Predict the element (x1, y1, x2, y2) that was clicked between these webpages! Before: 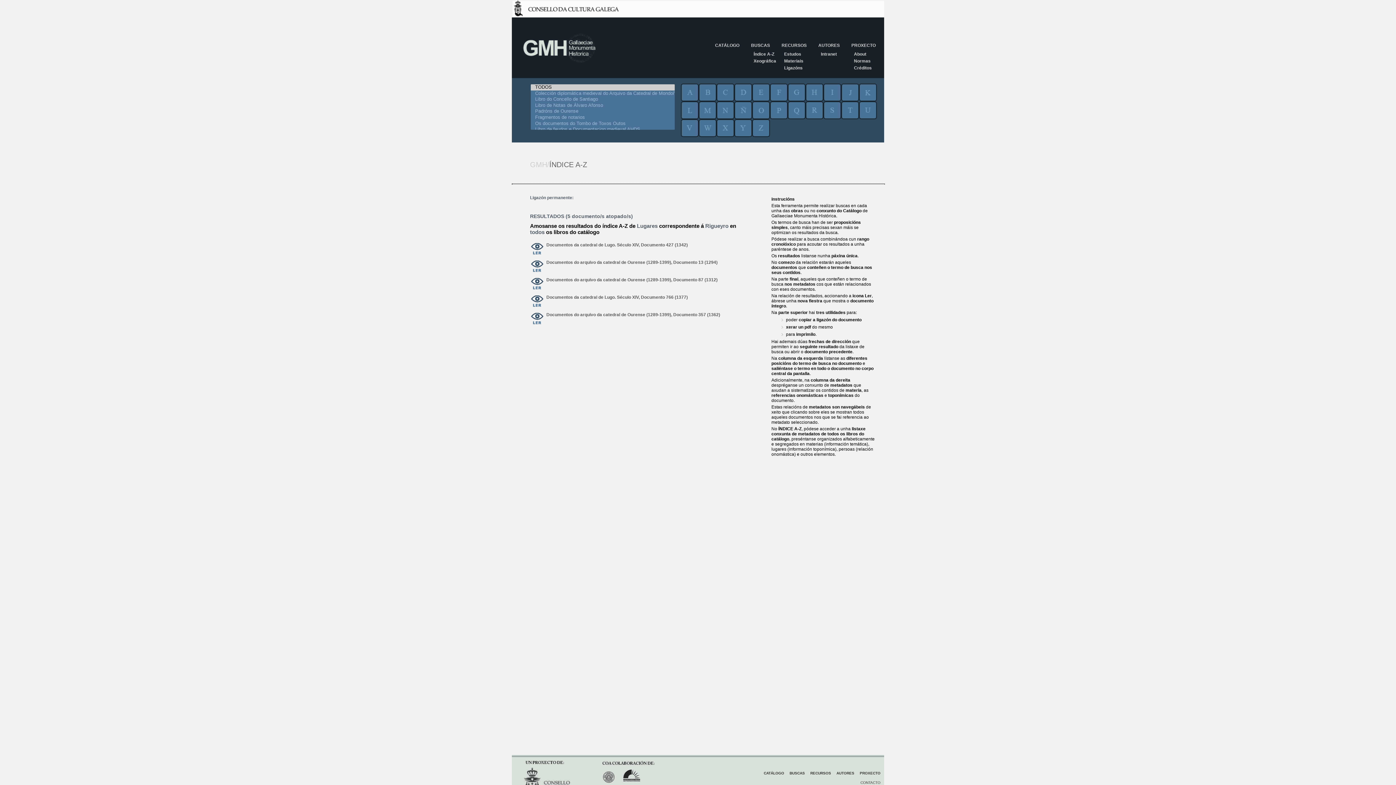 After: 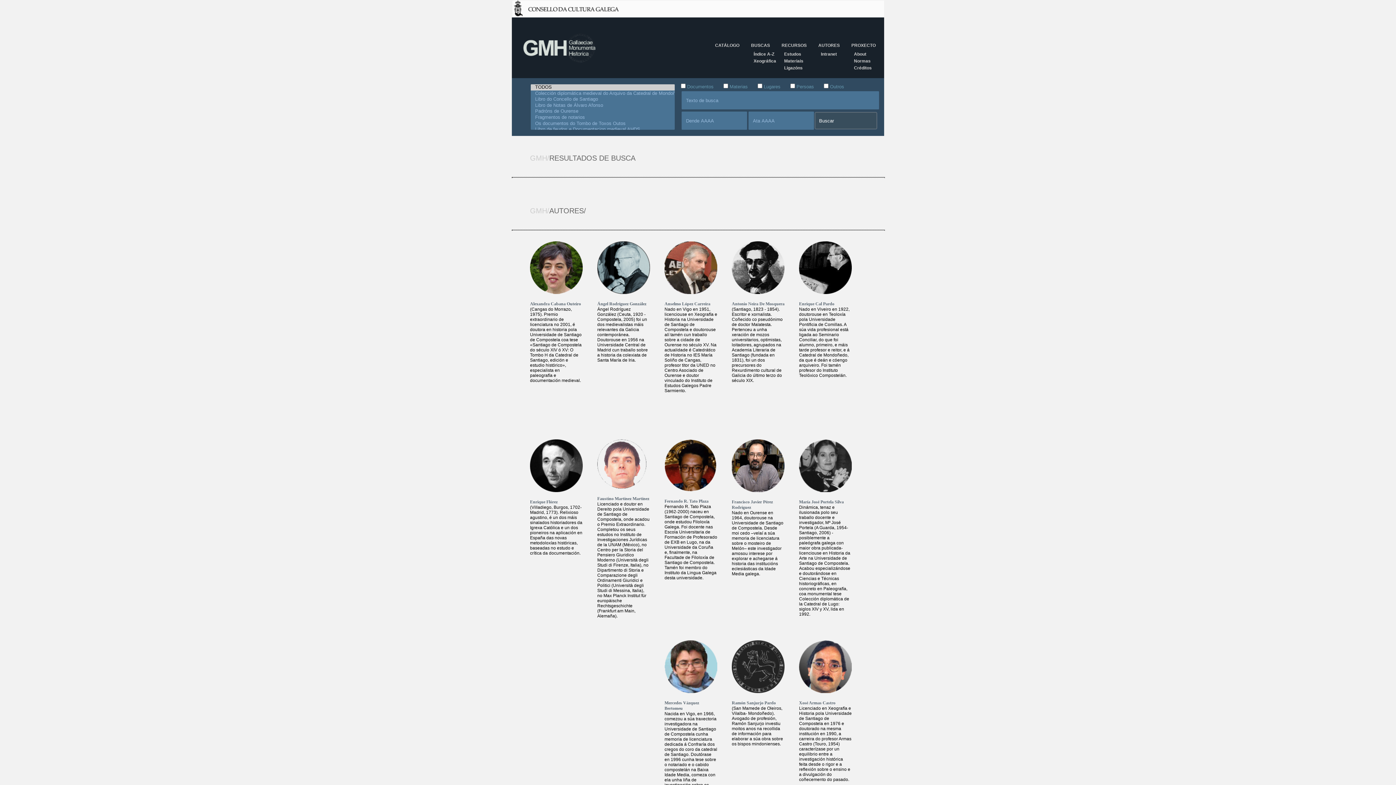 Action: label: AUTORES bbox: (818, 42, 840, 48)